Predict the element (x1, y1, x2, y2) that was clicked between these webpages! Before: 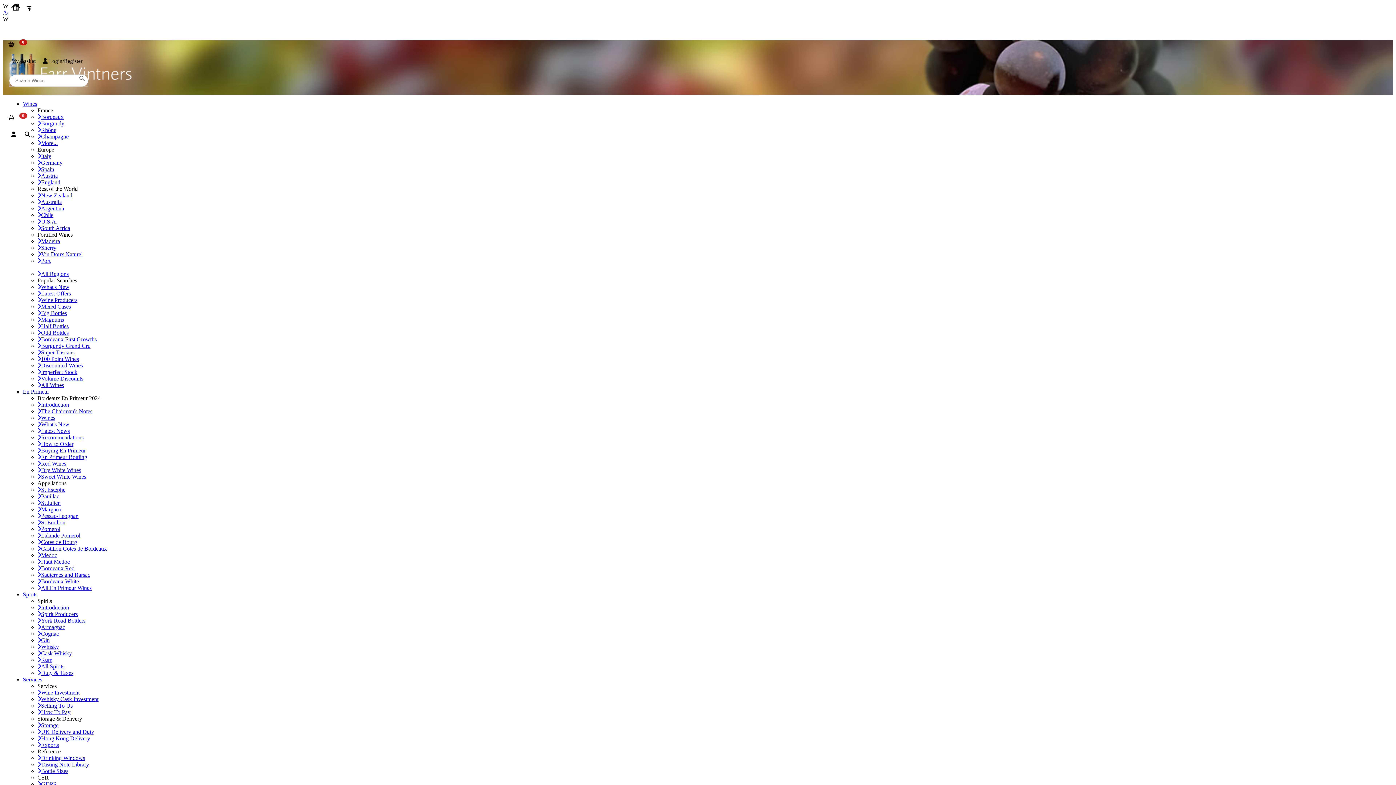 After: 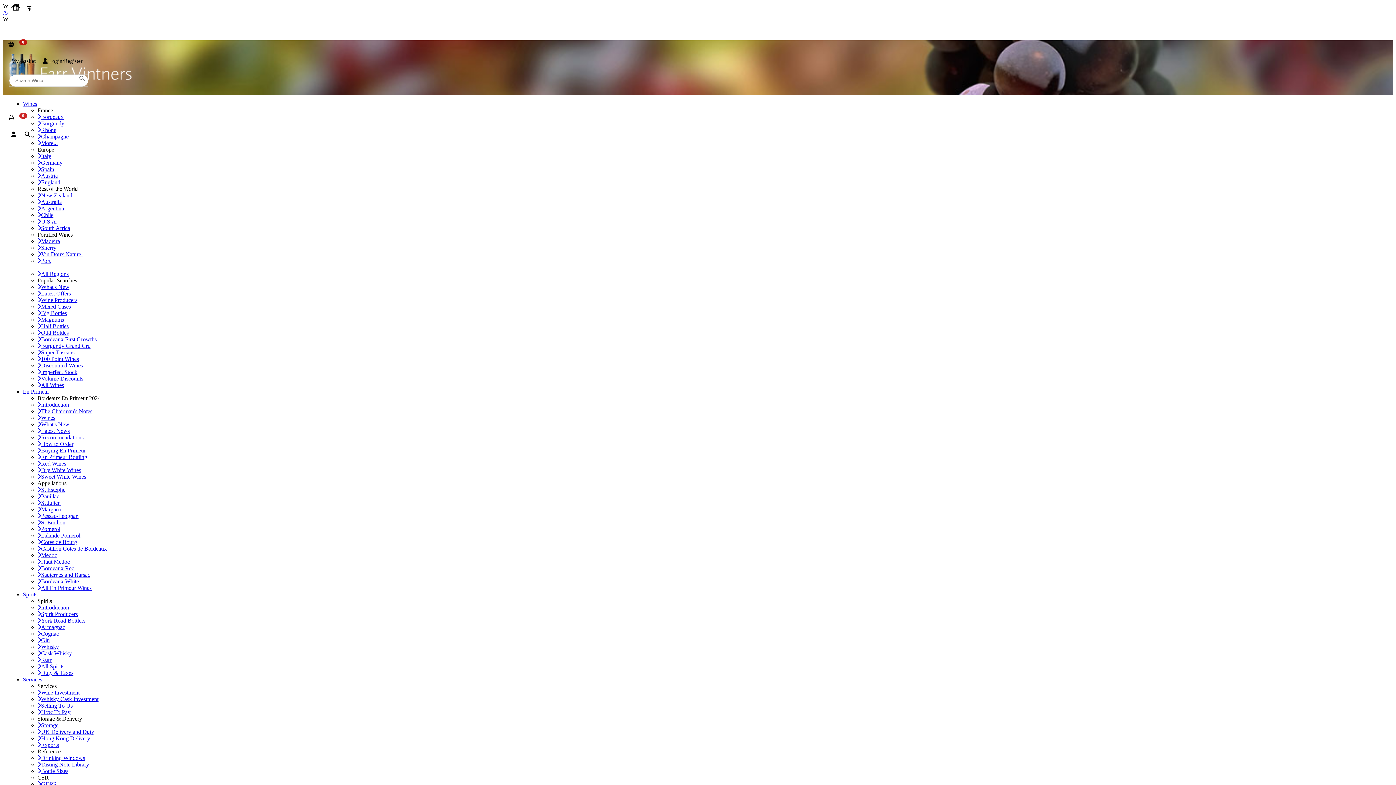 Action: bbox: (37, 696, 98, 702) label: Whisky Cask Investment